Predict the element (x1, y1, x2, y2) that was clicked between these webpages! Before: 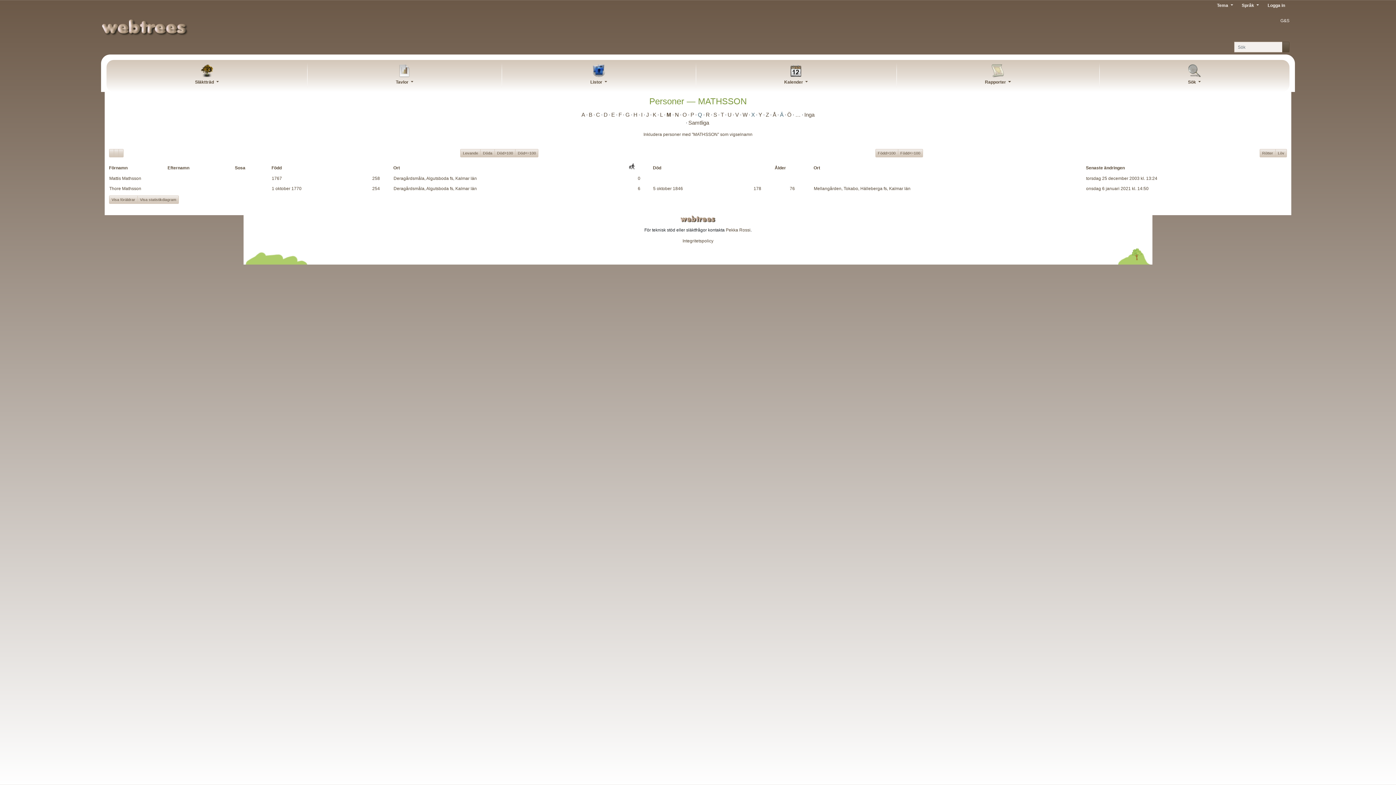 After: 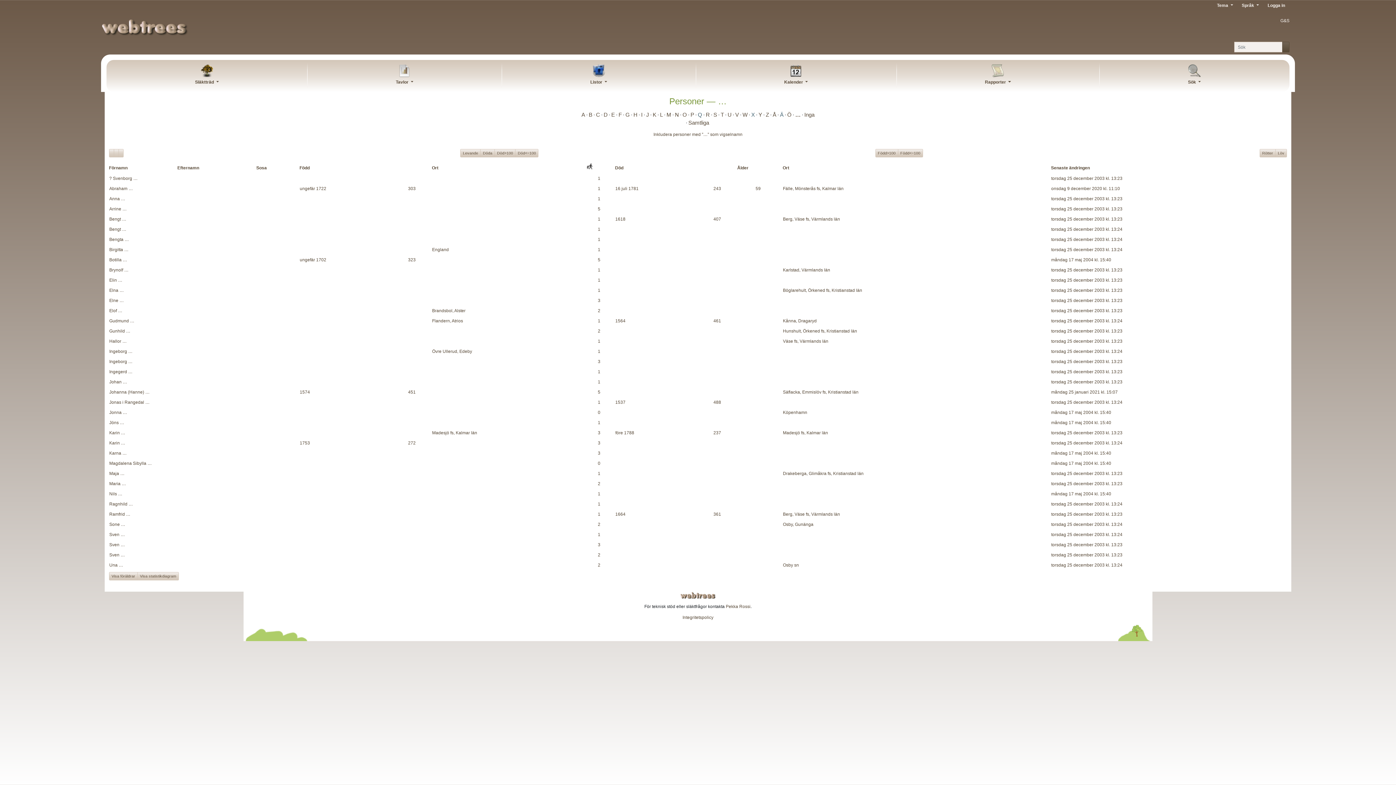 Action: bbox: (794, 110, 802, 118) label: …